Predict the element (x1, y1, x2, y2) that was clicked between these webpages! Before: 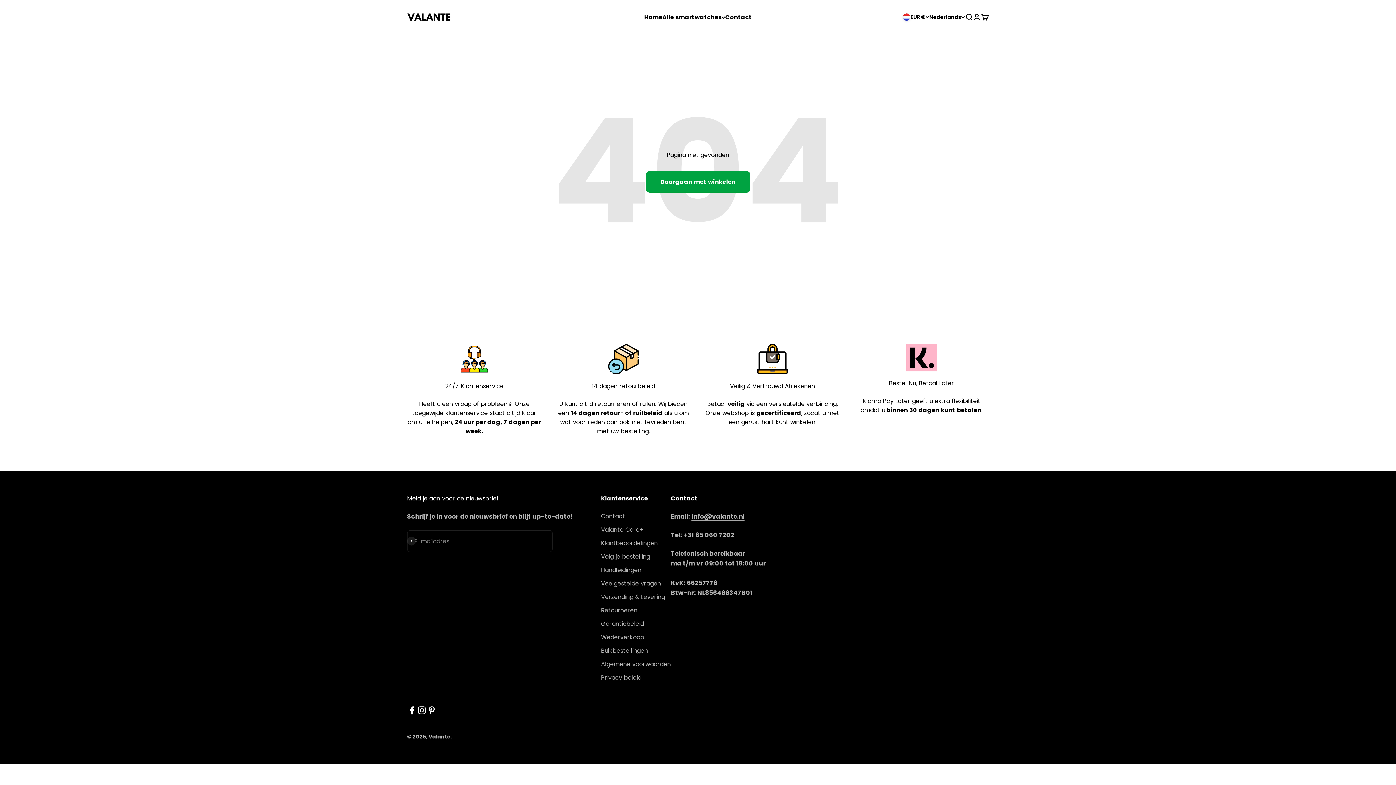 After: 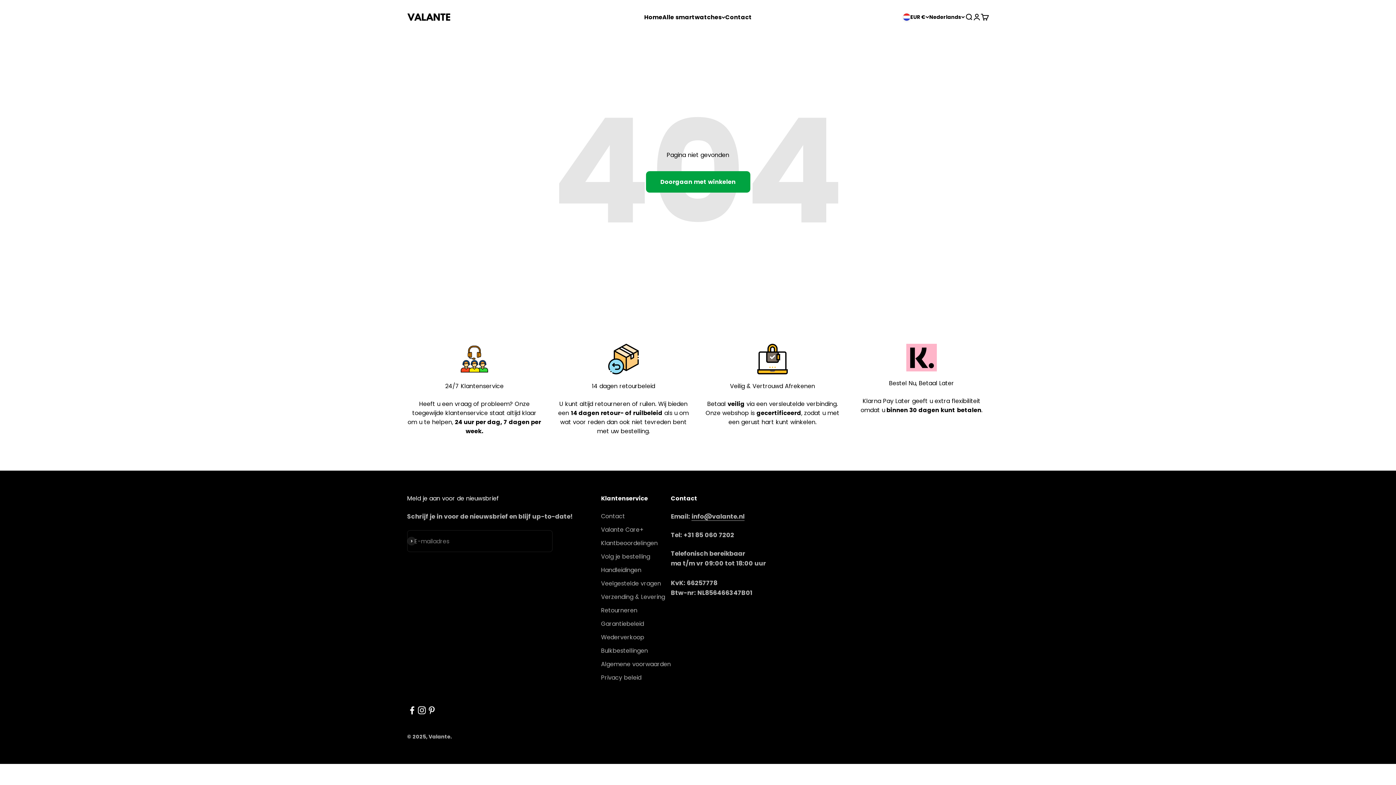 Action: bbox: (691, 512, 744, 521) label: info@valante.nl